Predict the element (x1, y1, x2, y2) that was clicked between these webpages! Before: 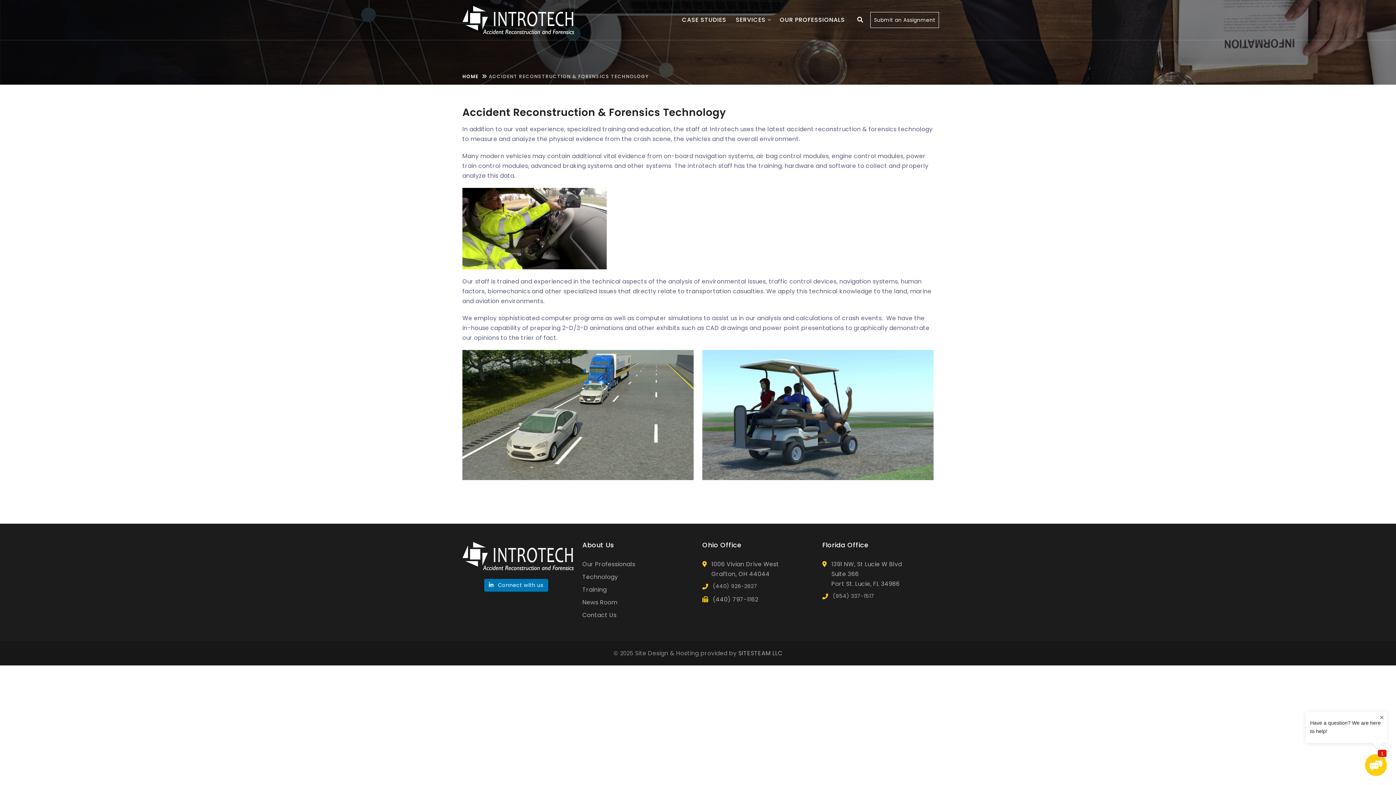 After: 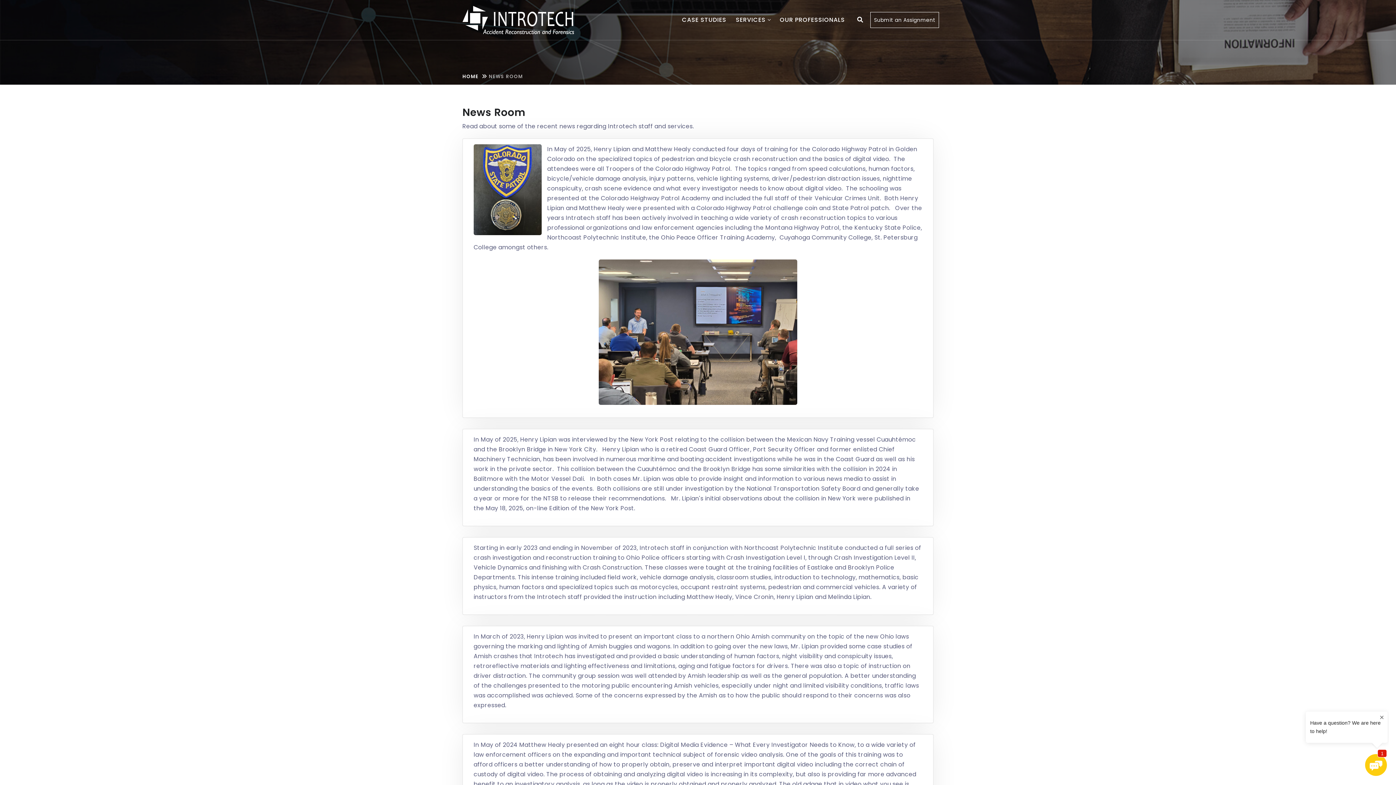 Action: bbox: (582, 598, 617, 606) label: News Room